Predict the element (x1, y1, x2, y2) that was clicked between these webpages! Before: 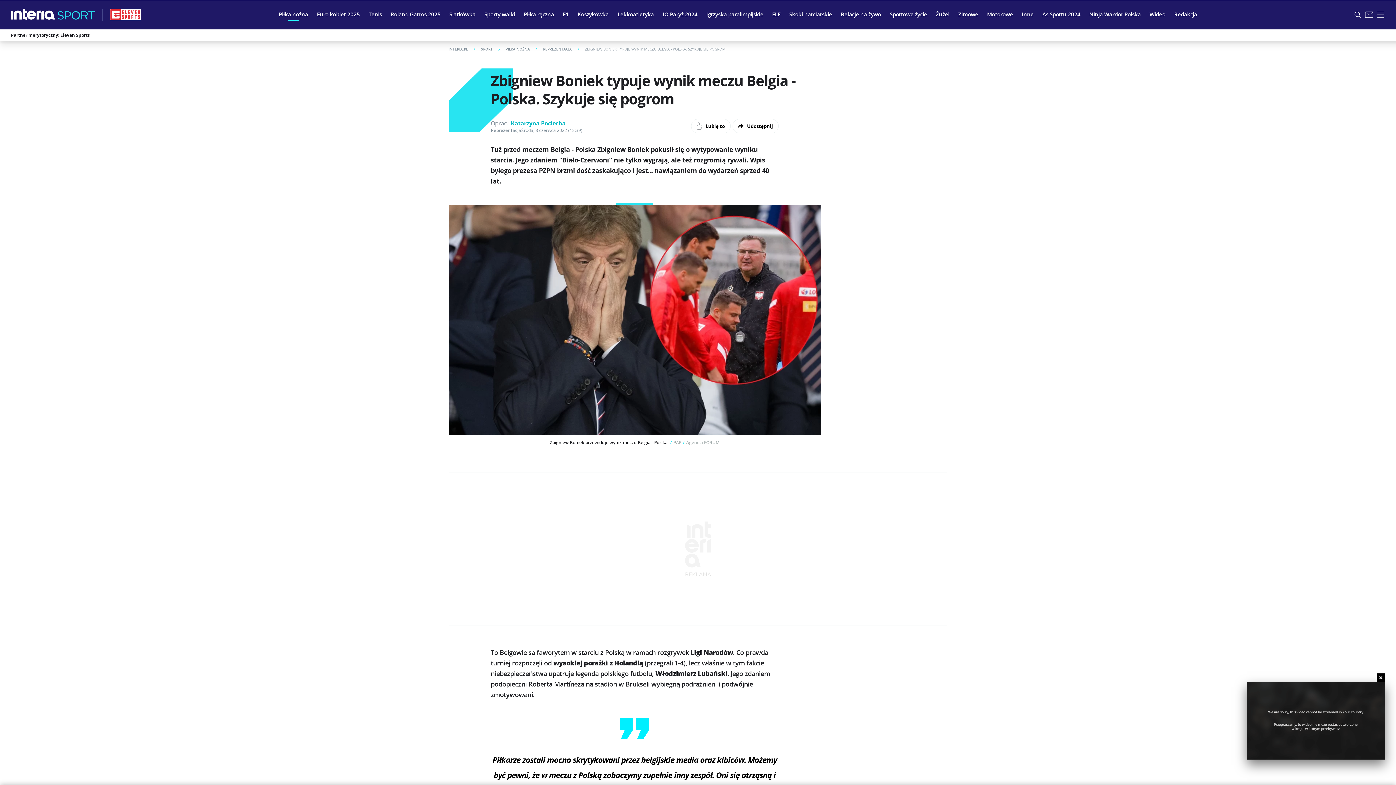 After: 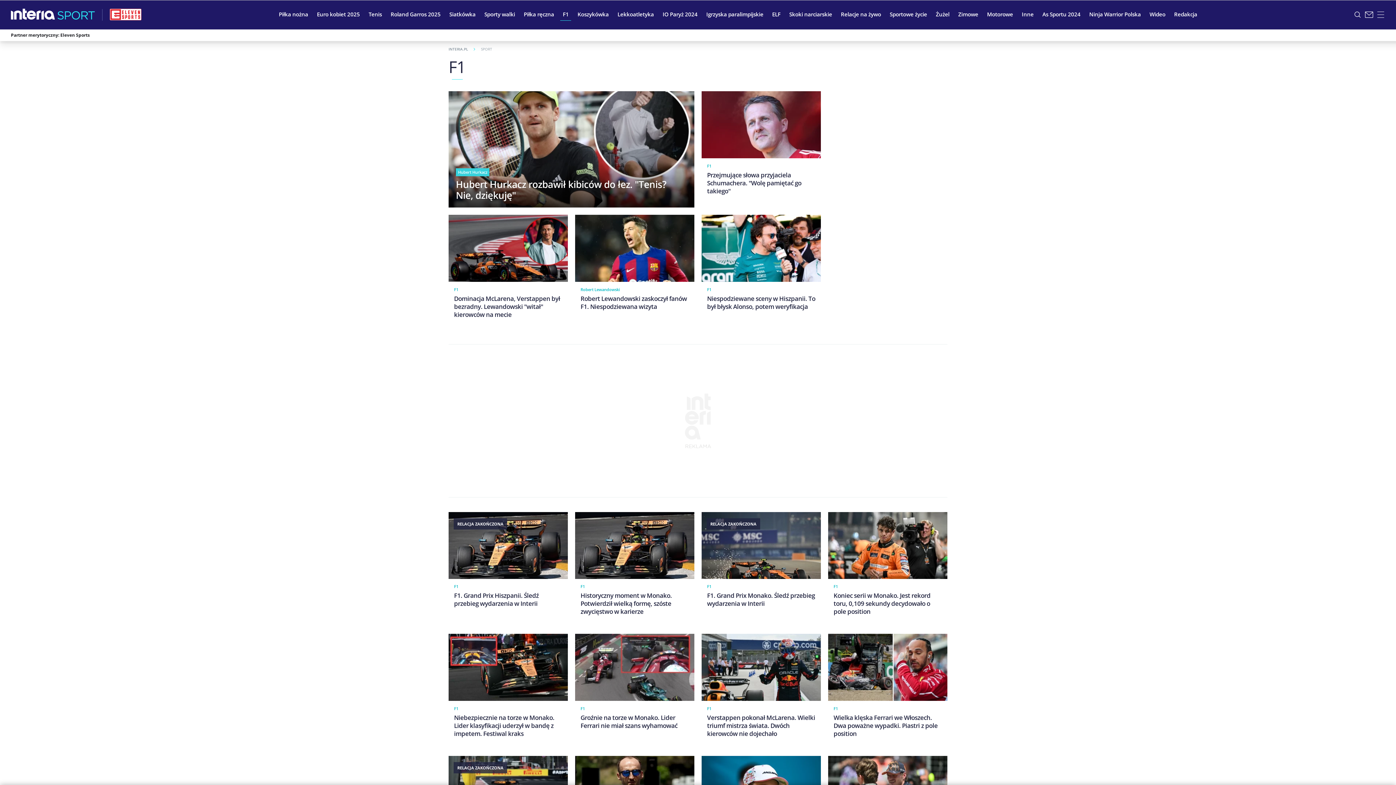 Action: label: F1 bbox: (558, 5, 573, 23)